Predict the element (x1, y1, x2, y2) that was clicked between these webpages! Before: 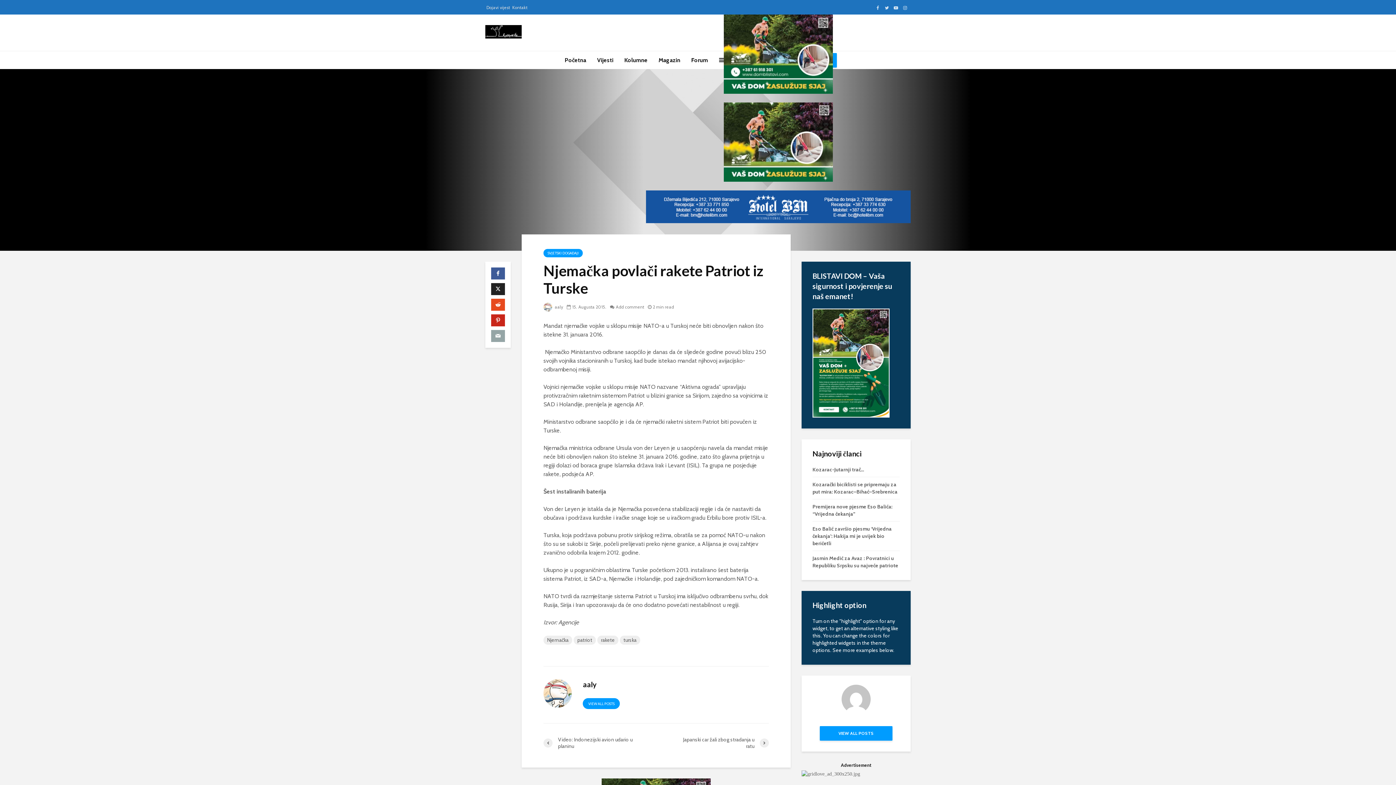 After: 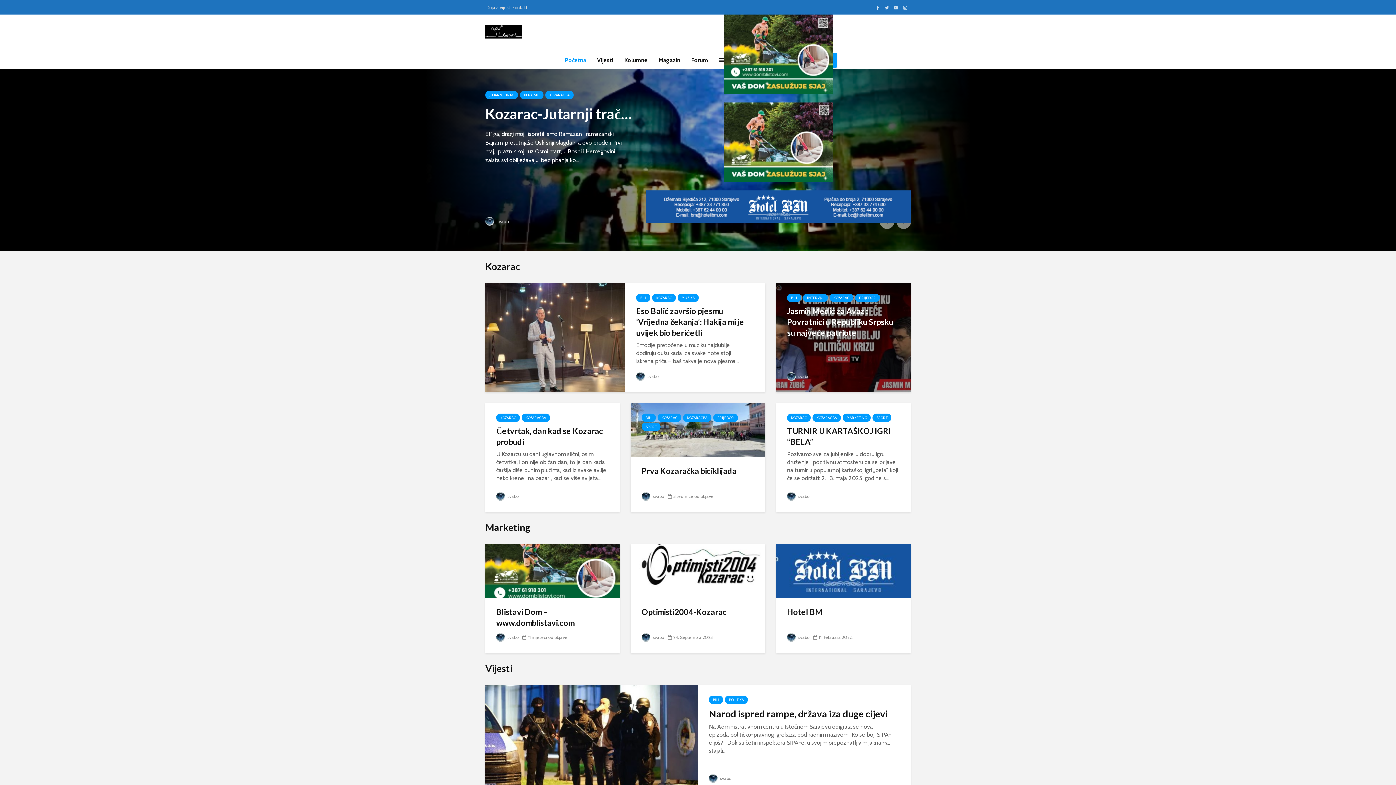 Action: bbox: (559, 51, 591, 69) label: Početna